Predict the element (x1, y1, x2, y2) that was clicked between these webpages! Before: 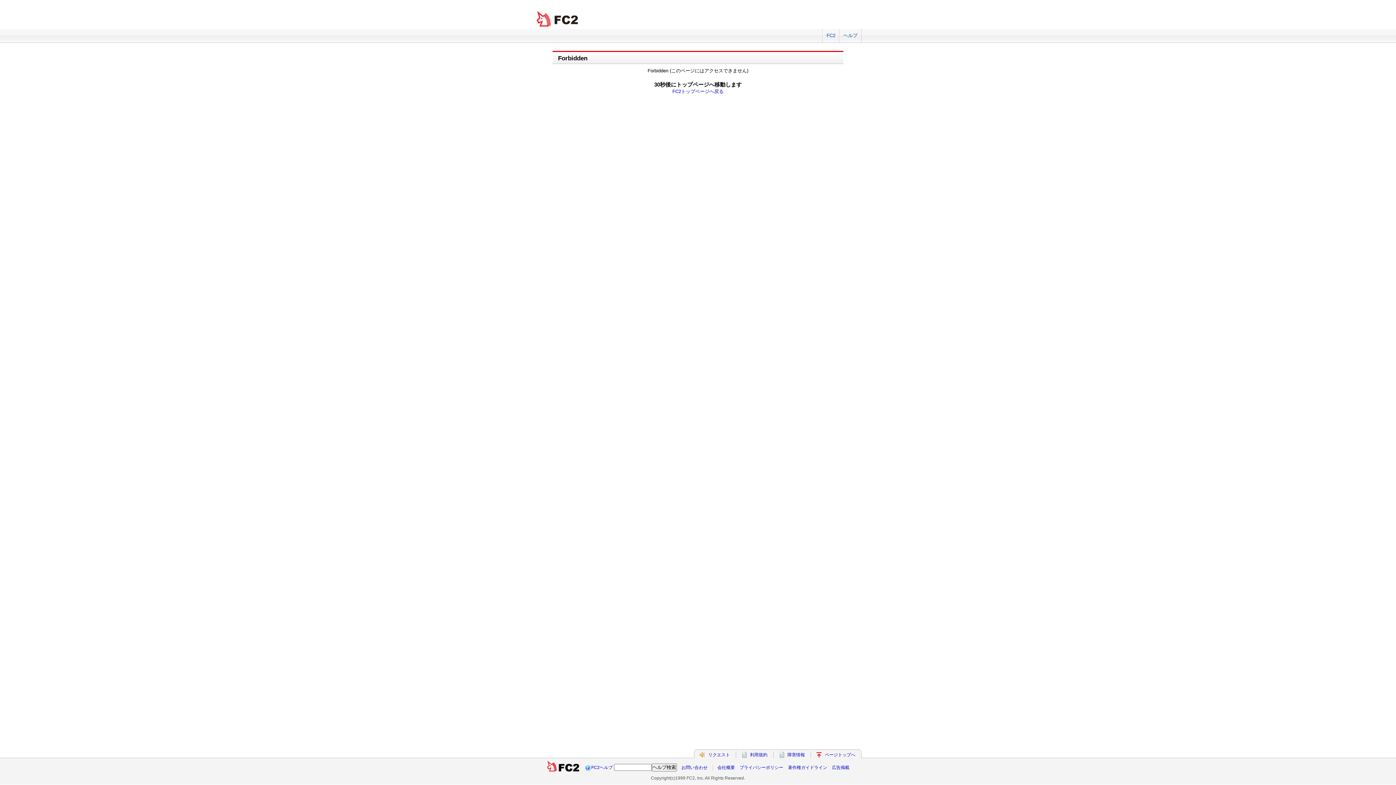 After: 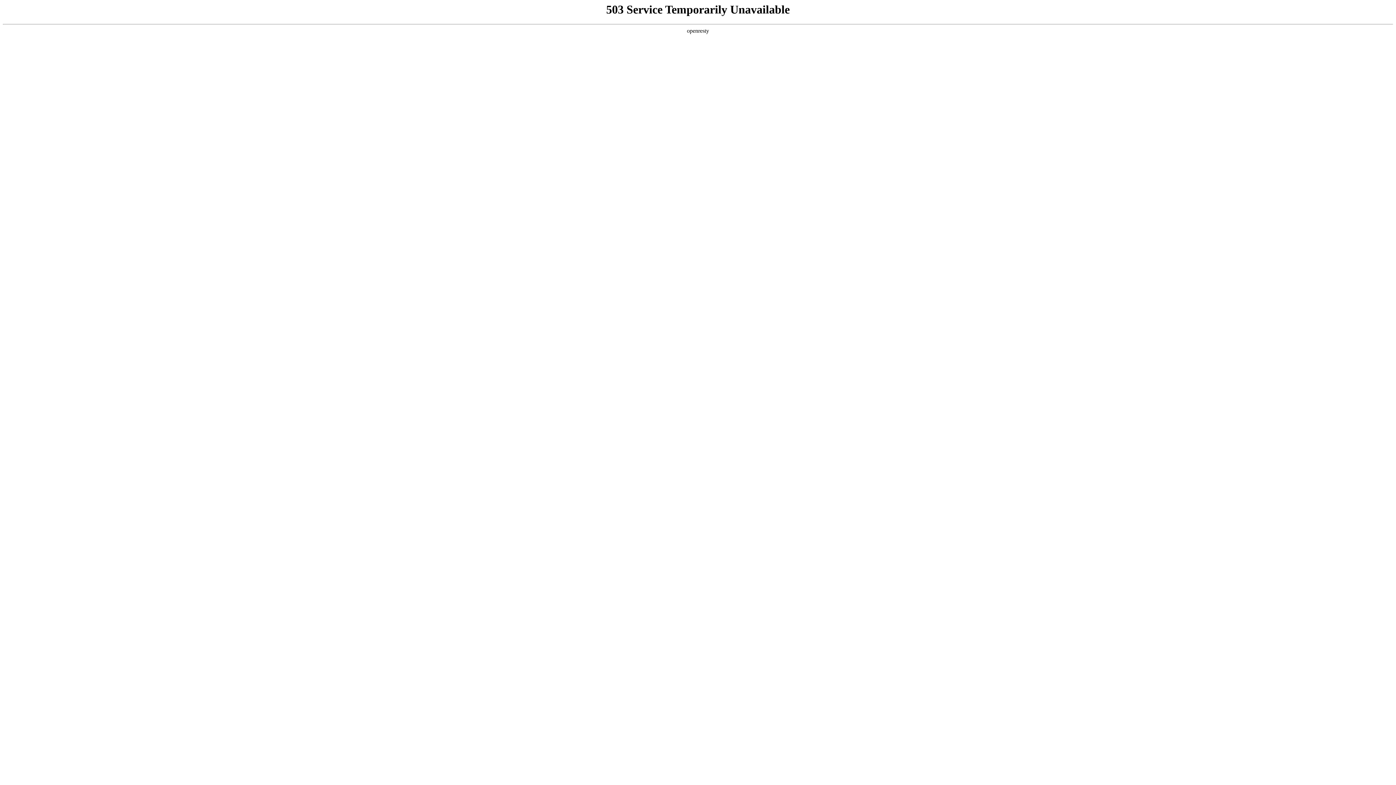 Action: label: 障害情報 bbox: (787, 752, 805, 757)